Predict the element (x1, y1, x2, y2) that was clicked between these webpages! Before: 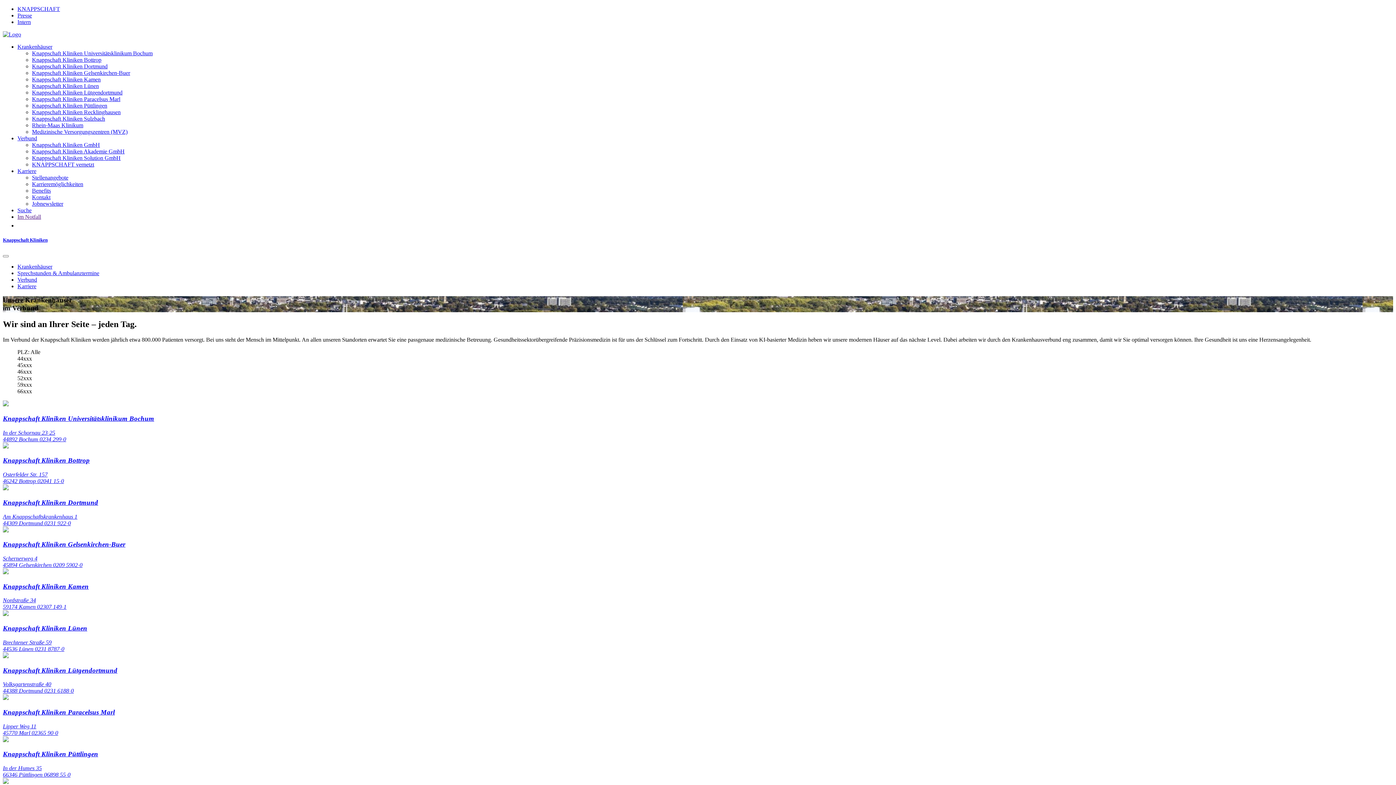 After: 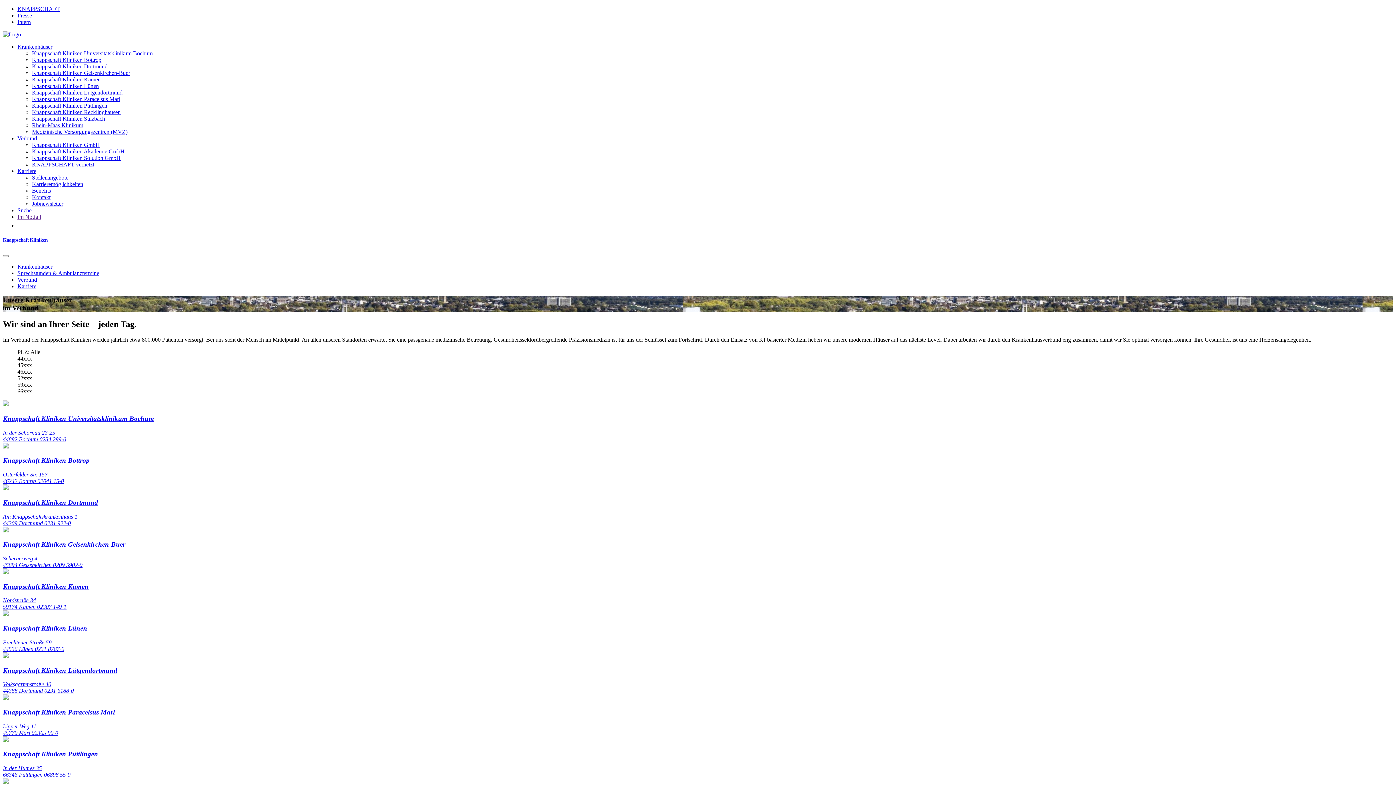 Action: bbox: (17, 263, 52, 269) label: Krankenhäuser